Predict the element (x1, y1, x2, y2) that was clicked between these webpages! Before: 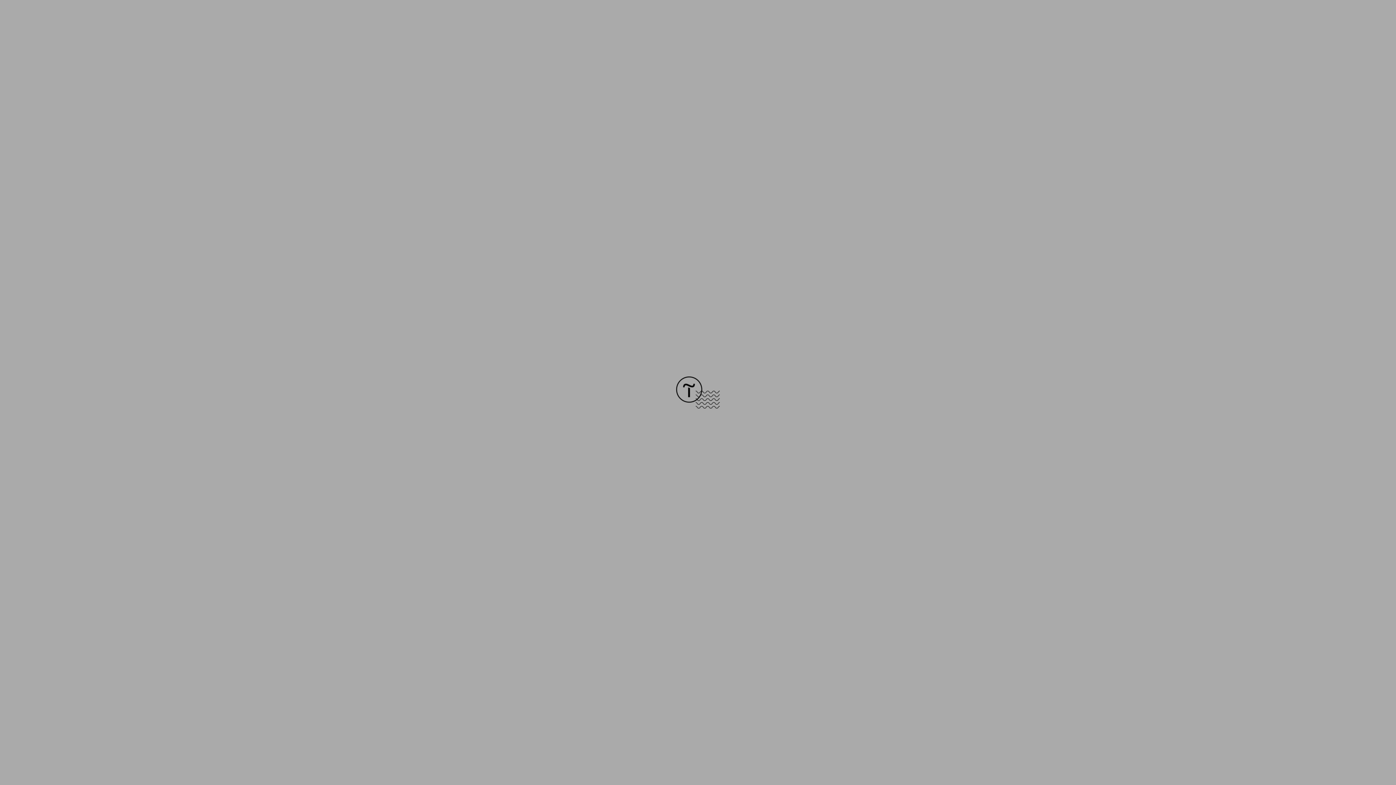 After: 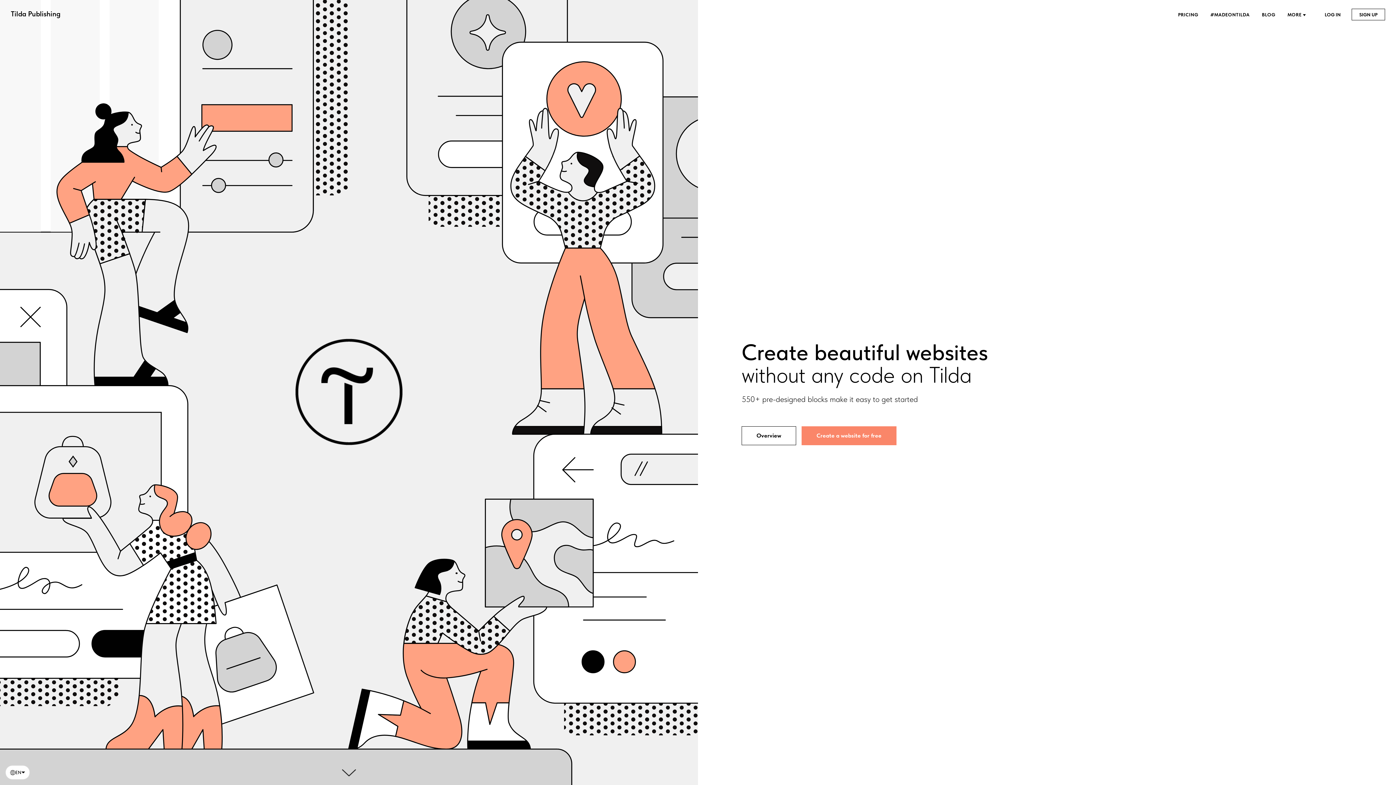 Action: bbox: (676, 403, 720, 409)